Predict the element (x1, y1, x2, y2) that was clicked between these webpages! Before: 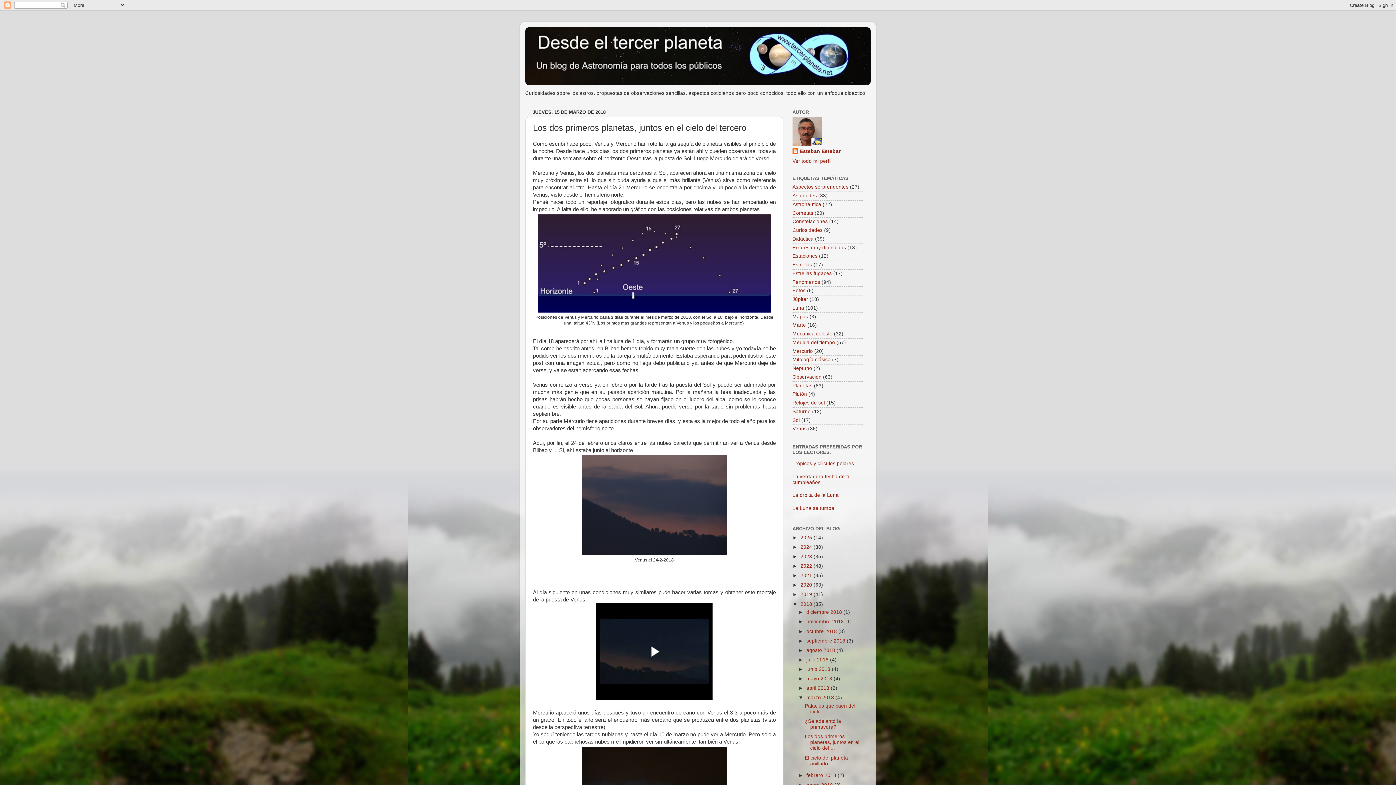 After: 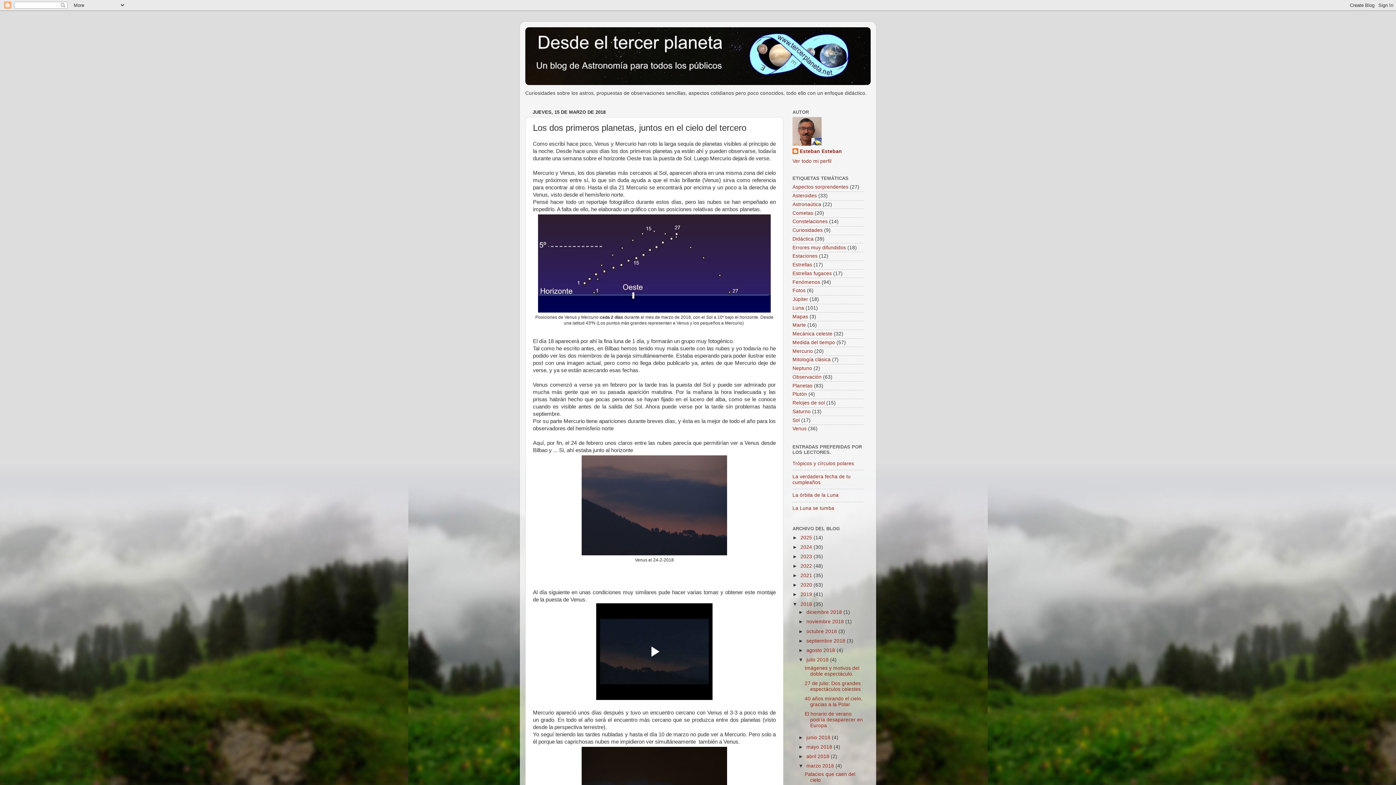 Action: bbox: (798, 657, 806, 662) label: ►  